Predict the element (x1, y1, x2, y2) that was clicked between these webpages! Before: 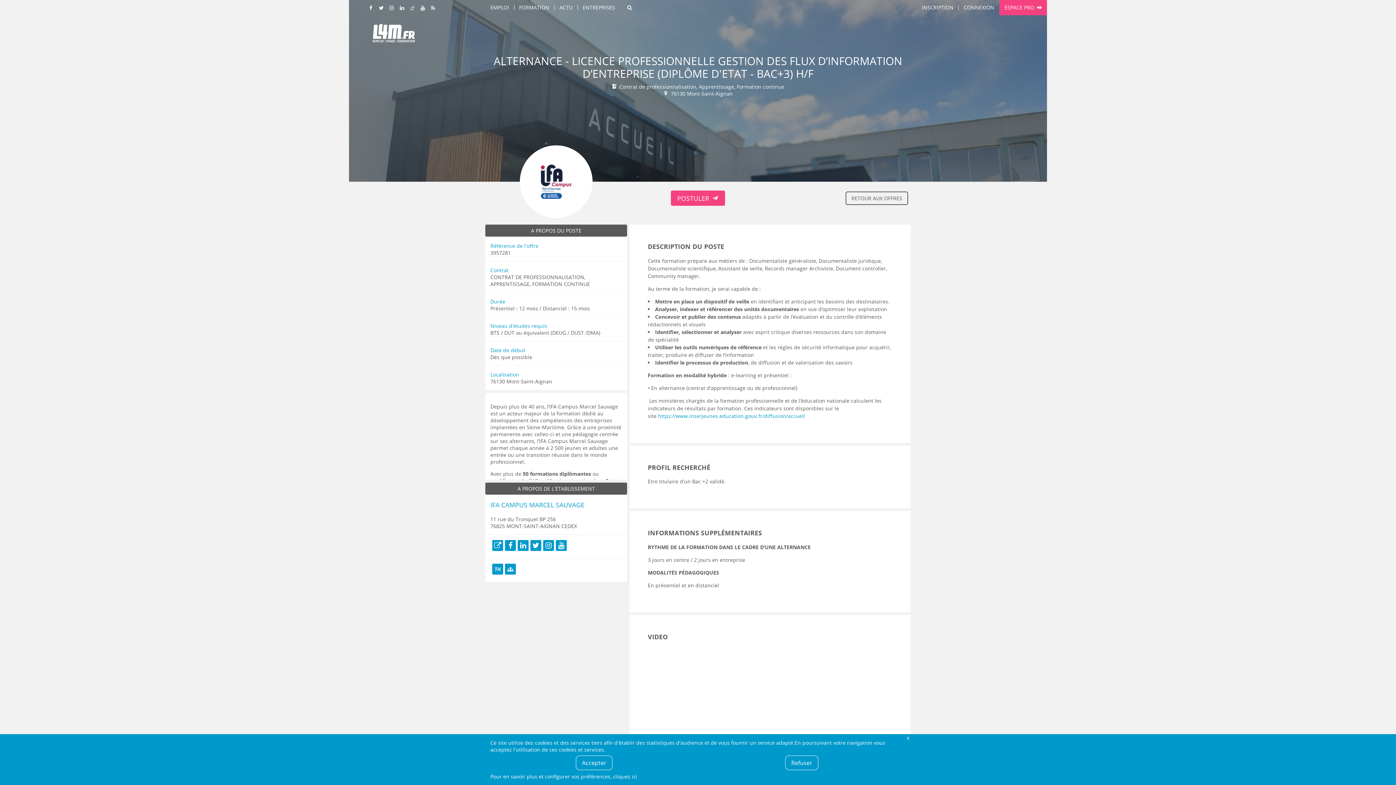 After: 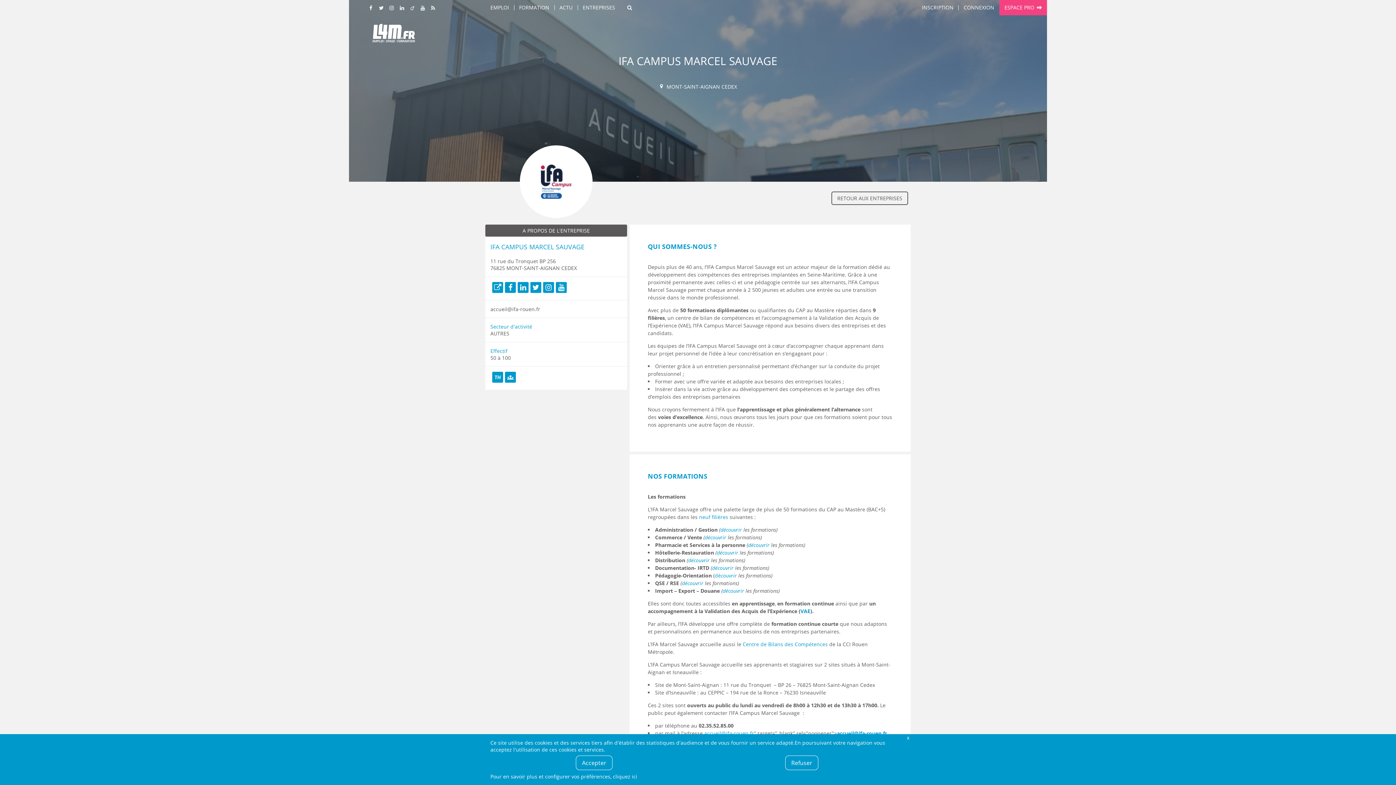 Action: label: IFA CAMPUS MARCEL SAUVAGE bbox: (490, 500, 584, 509)